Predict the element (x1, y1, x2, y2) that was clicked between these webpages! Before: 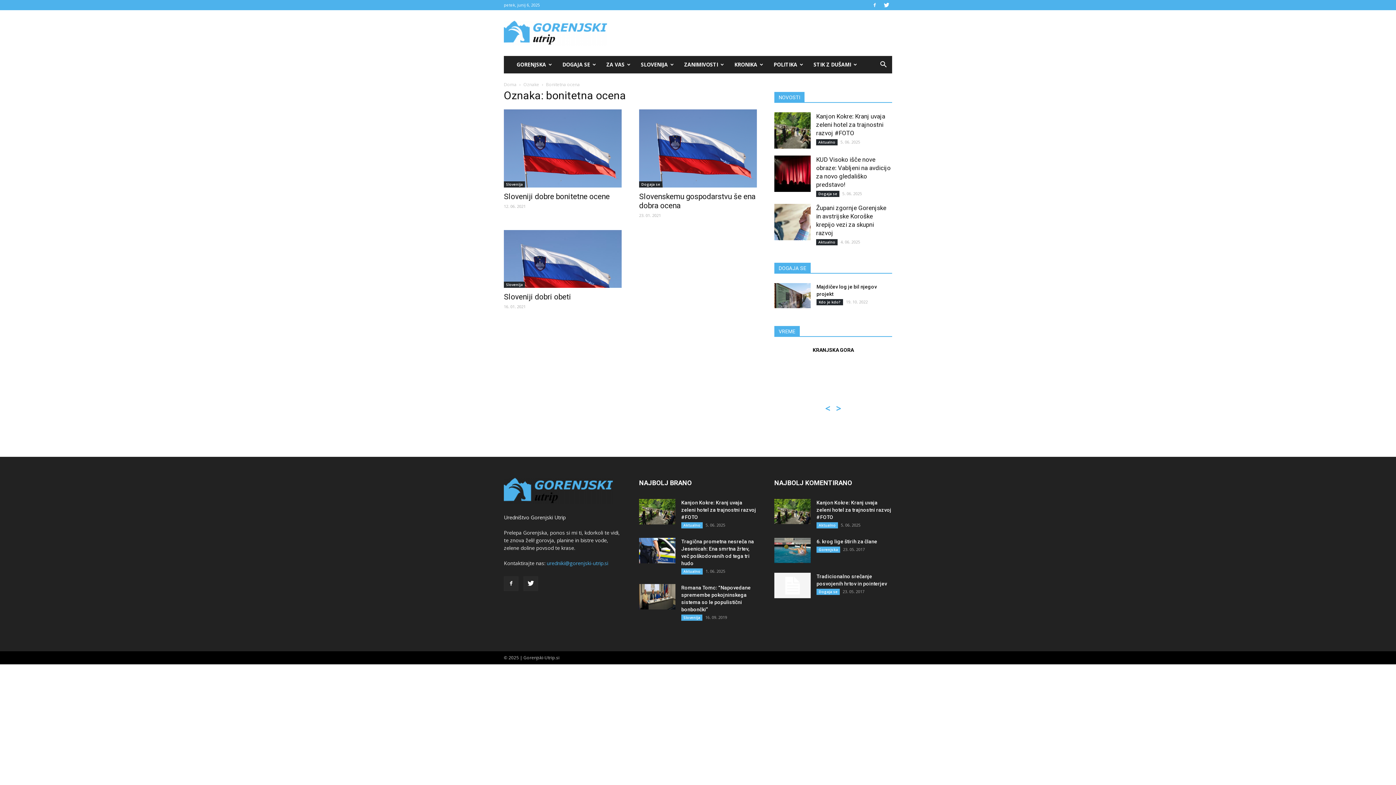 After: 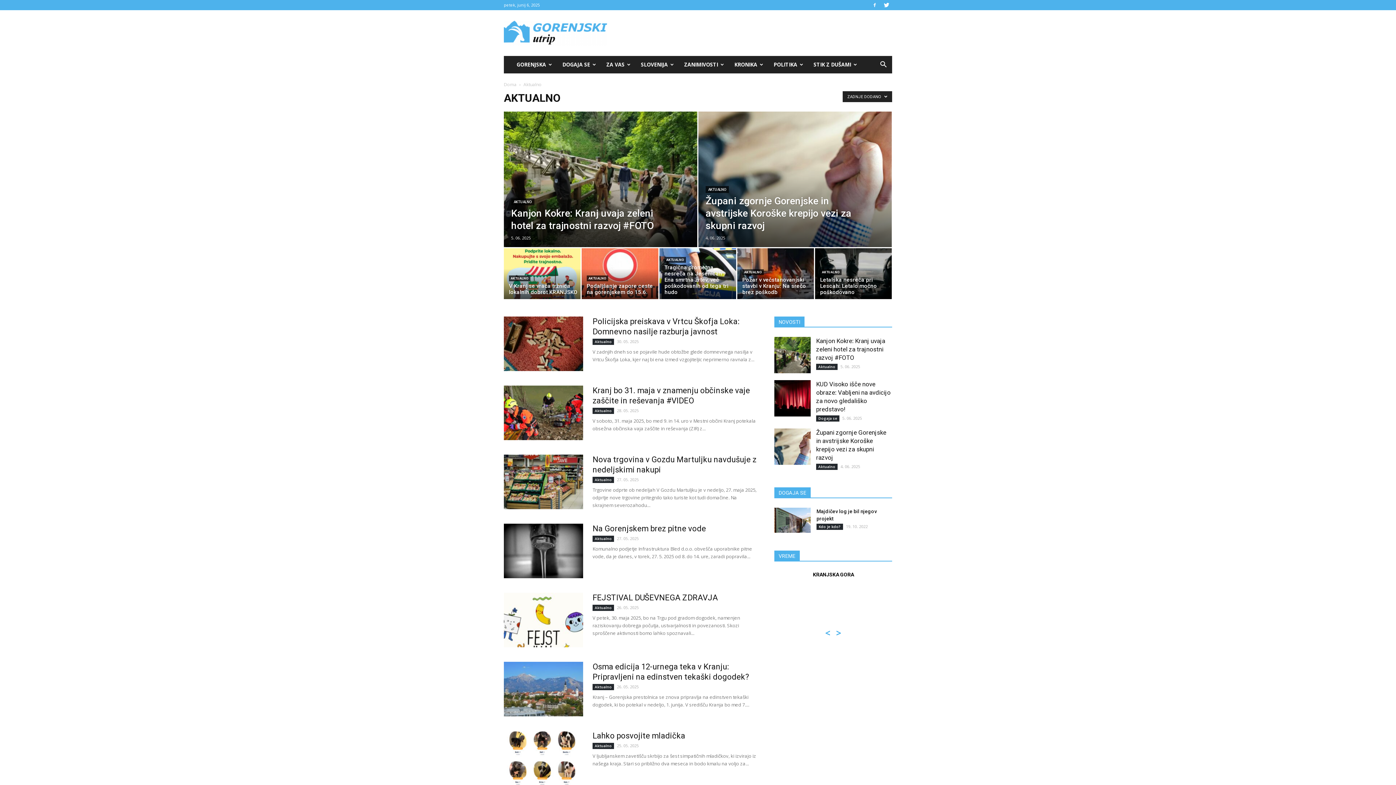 Action: bbox: (681, 522, 702, 528) label: Aktualno